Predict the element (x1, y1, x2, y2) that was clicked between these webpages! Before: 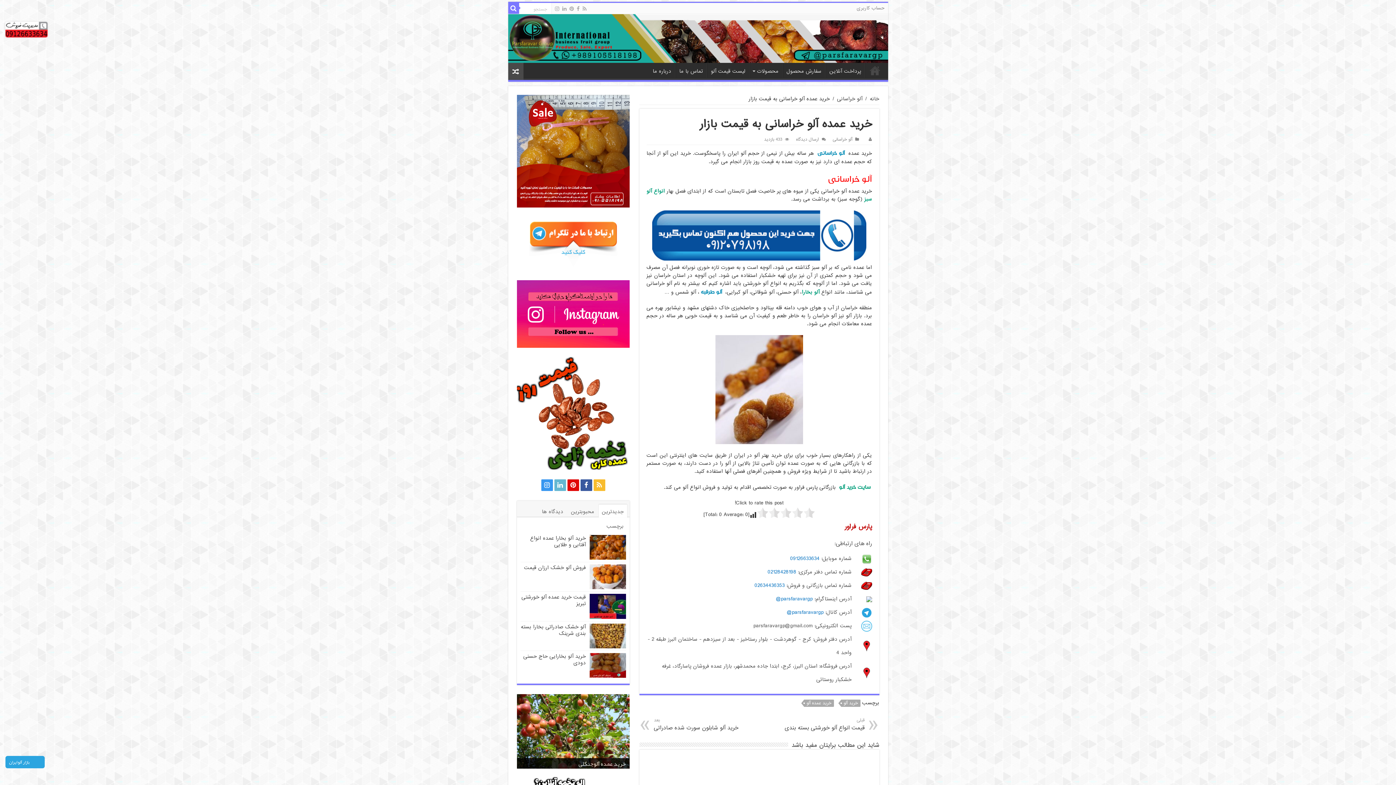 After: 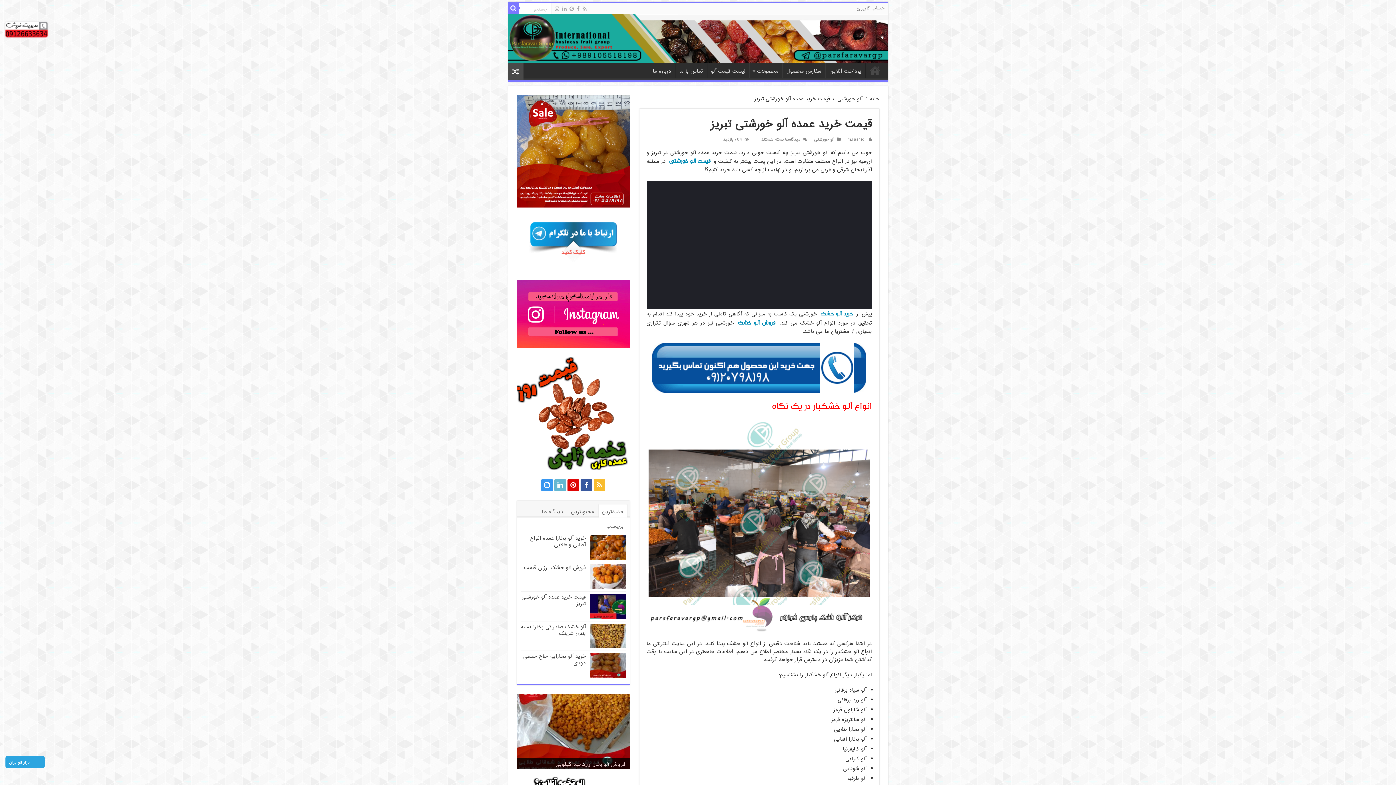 Action: label: قیمت خرید عمده آلو خورشتی تبریز bbox: (521, 593, 586, 608)